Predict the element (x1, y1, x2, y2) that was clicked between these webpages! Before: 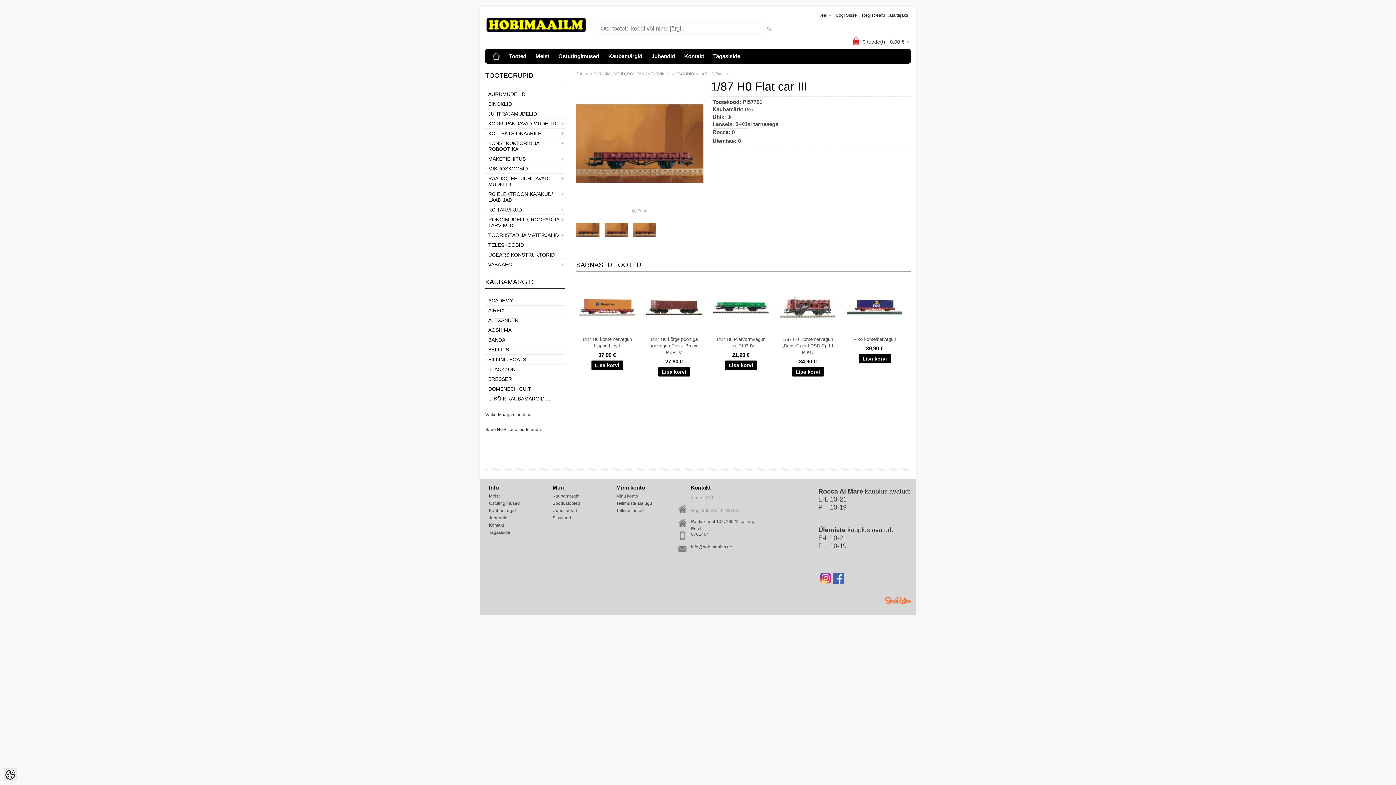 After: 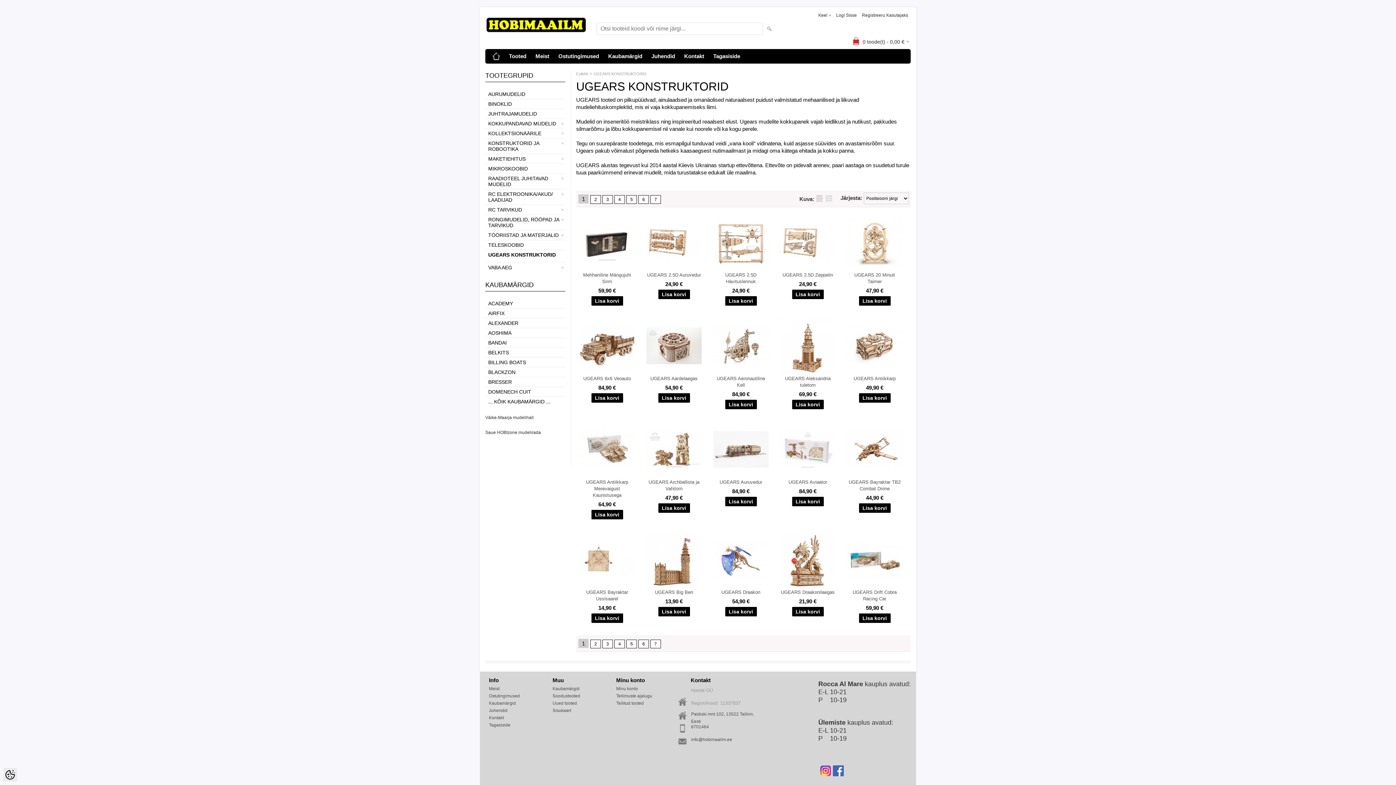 Action: label: UGEARS KONSTRUKTORID bbox: (485, 250, 565, 259)